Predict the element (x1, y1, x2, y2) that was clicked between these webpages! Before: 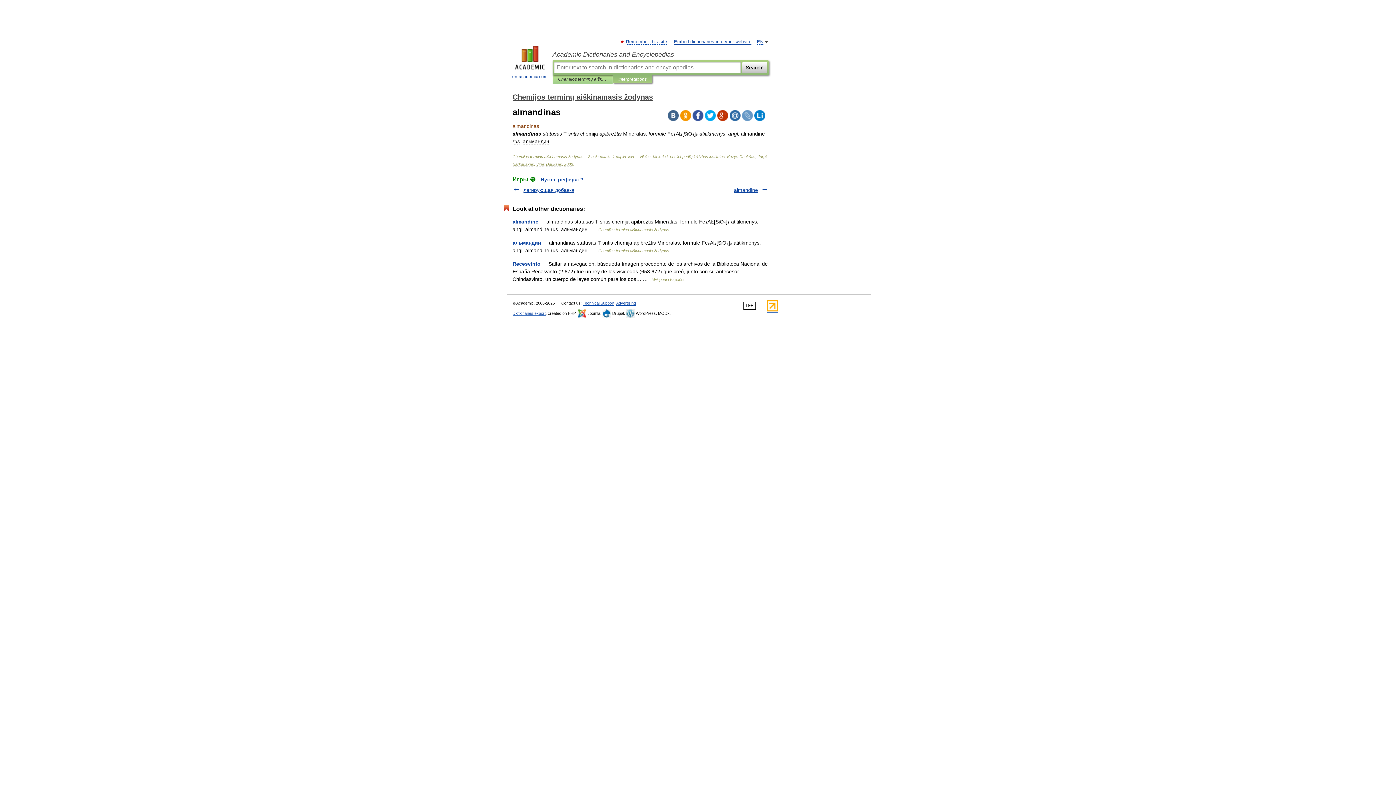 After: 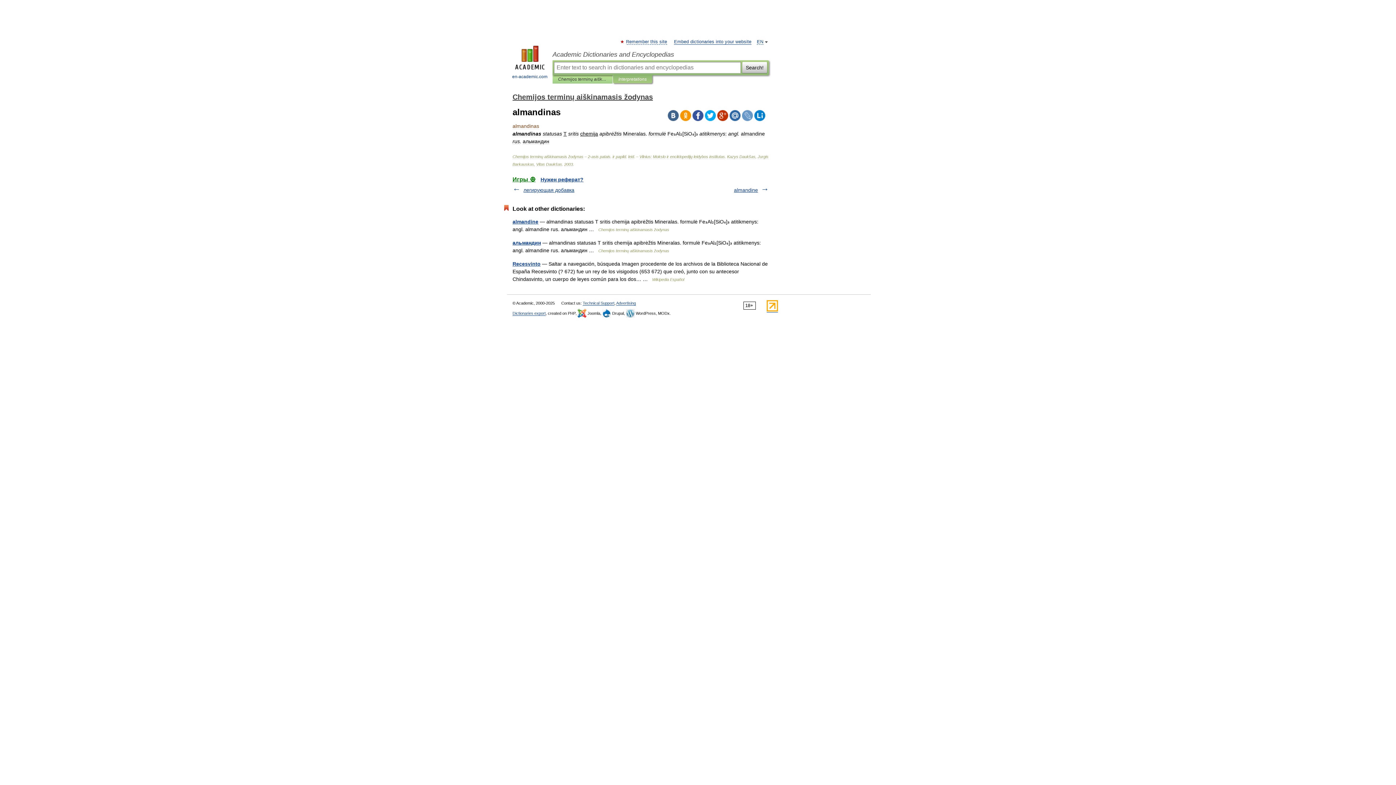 Action: bbox: (766, 308, 778, 312)